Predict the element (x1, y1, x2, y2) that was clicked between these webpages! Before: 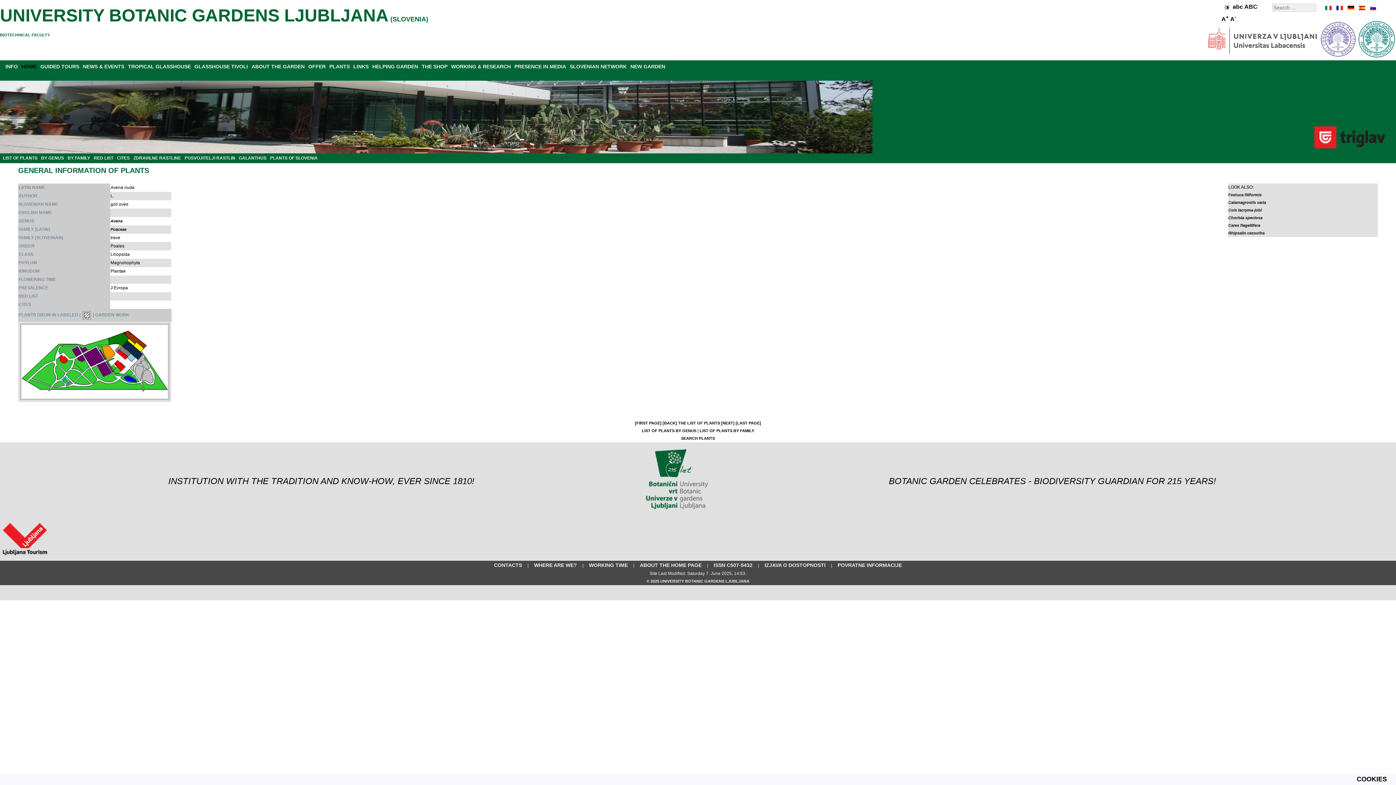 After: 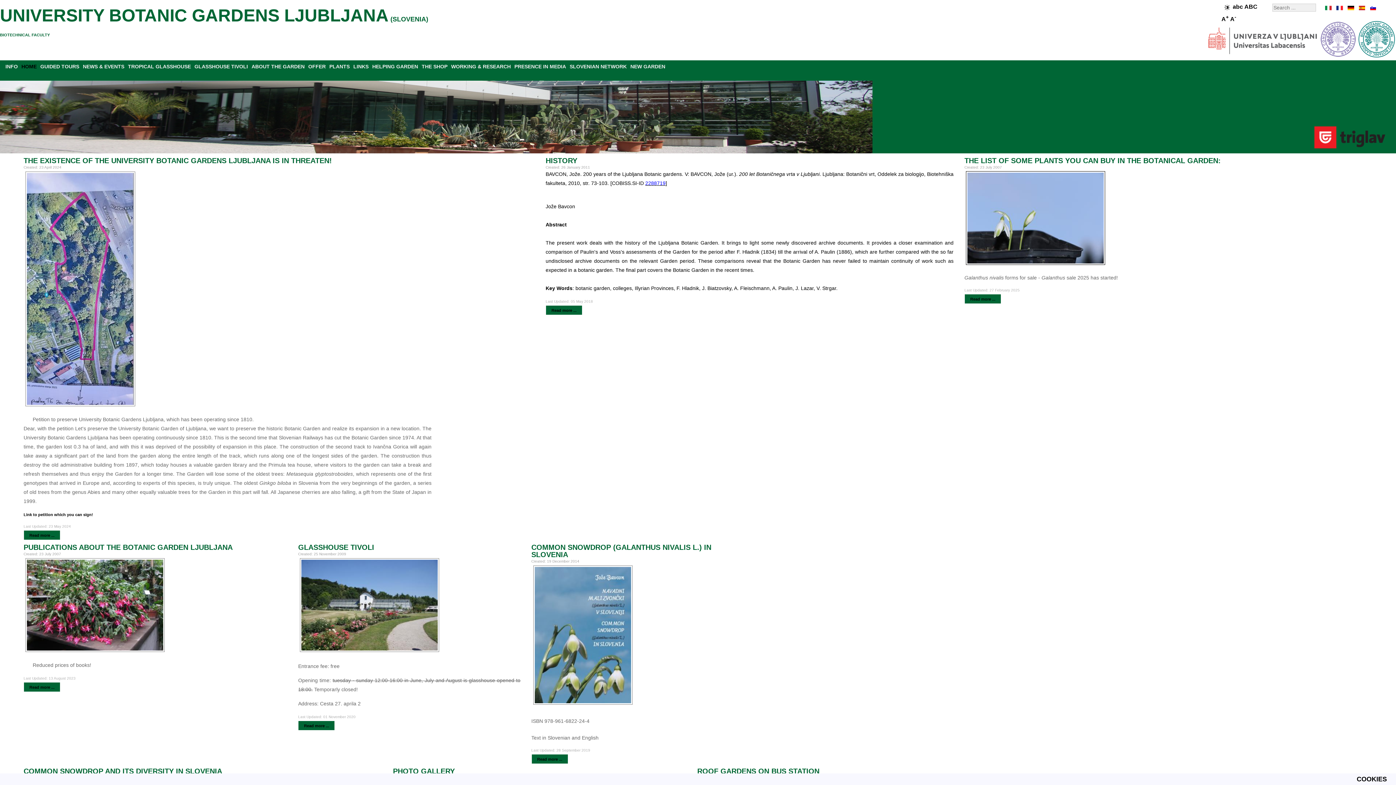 Action: label: UNIVERSITY BOTANIC GARDENS LJUBLJANA bbox: (0, 5, 388, 25)